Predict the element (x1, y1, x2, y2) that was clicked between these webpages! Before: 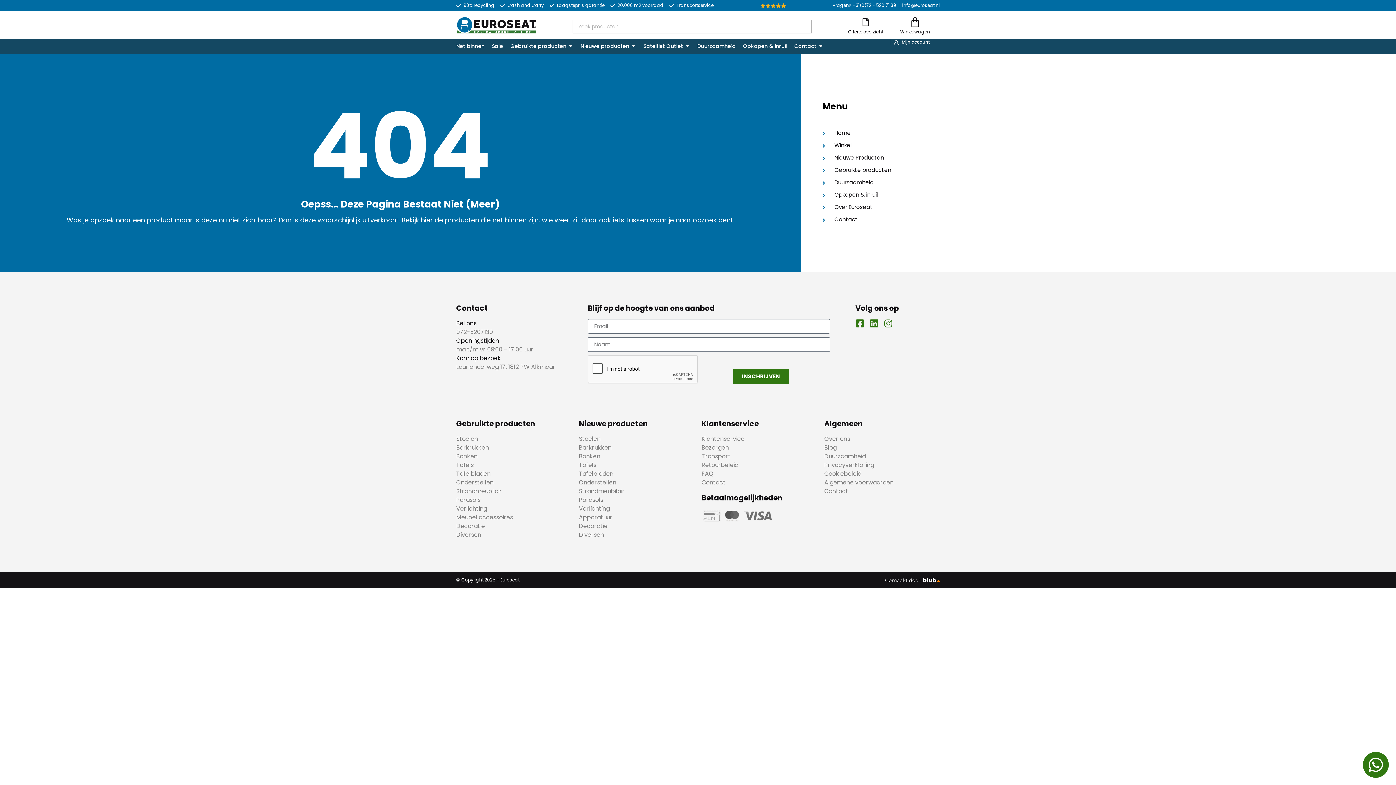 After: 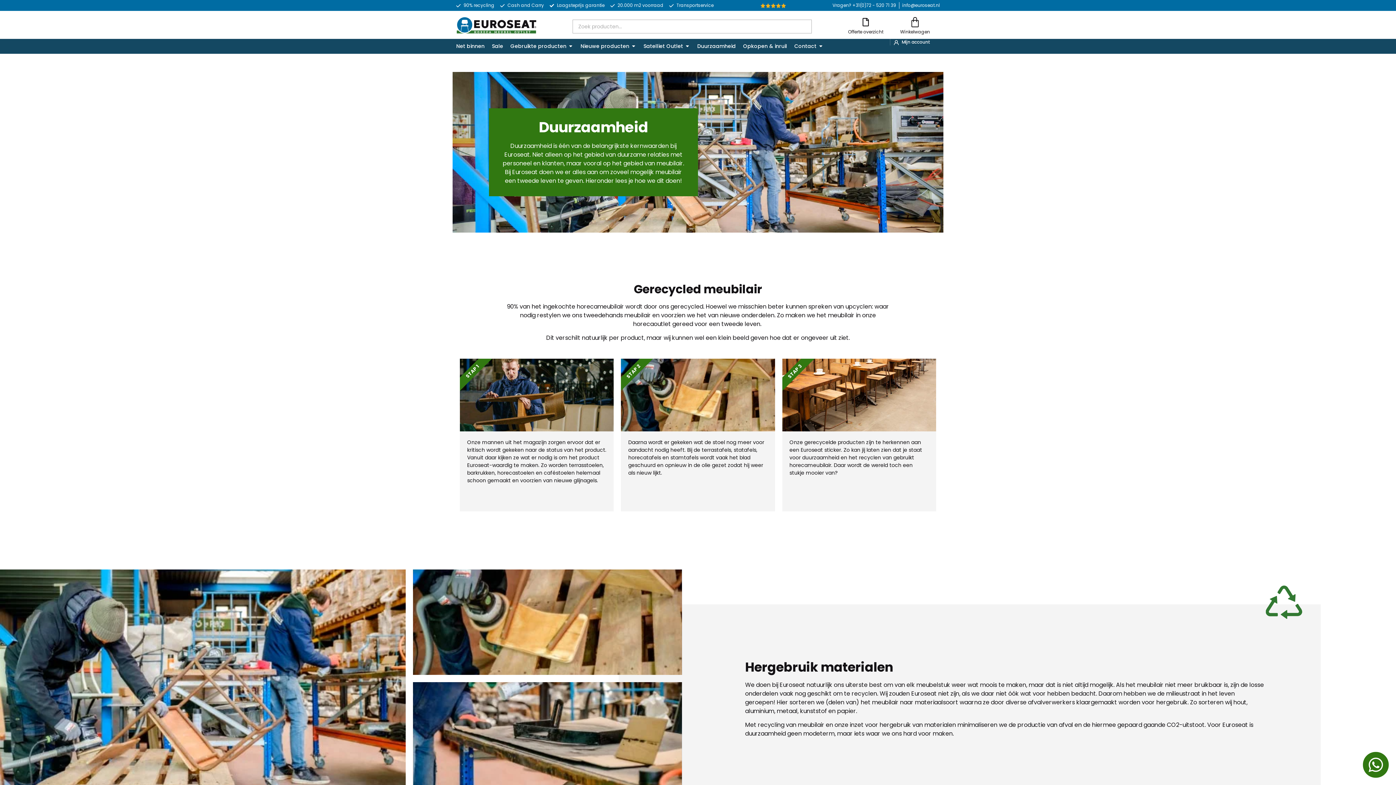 Action: label: Duurzaamheid bbox: (824, 452, 940, 461)